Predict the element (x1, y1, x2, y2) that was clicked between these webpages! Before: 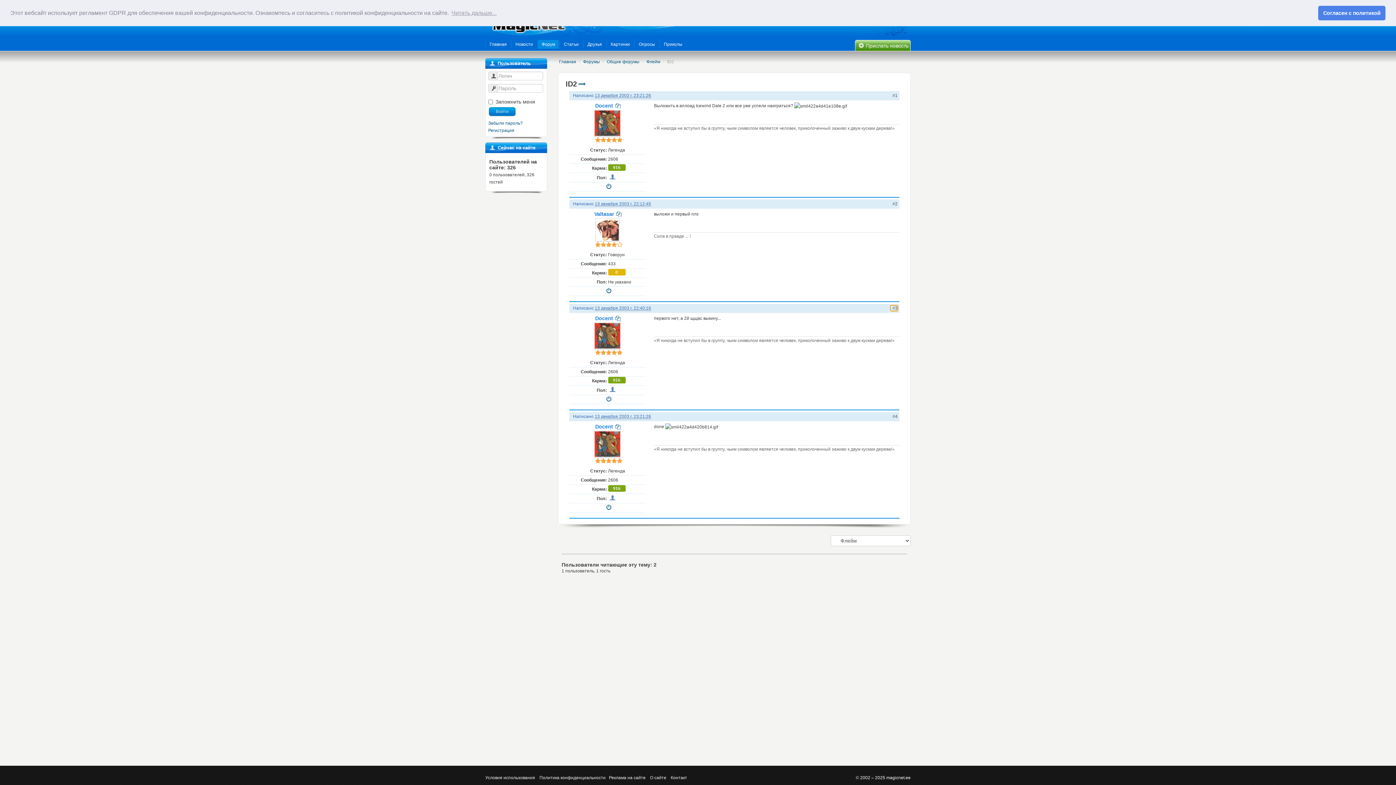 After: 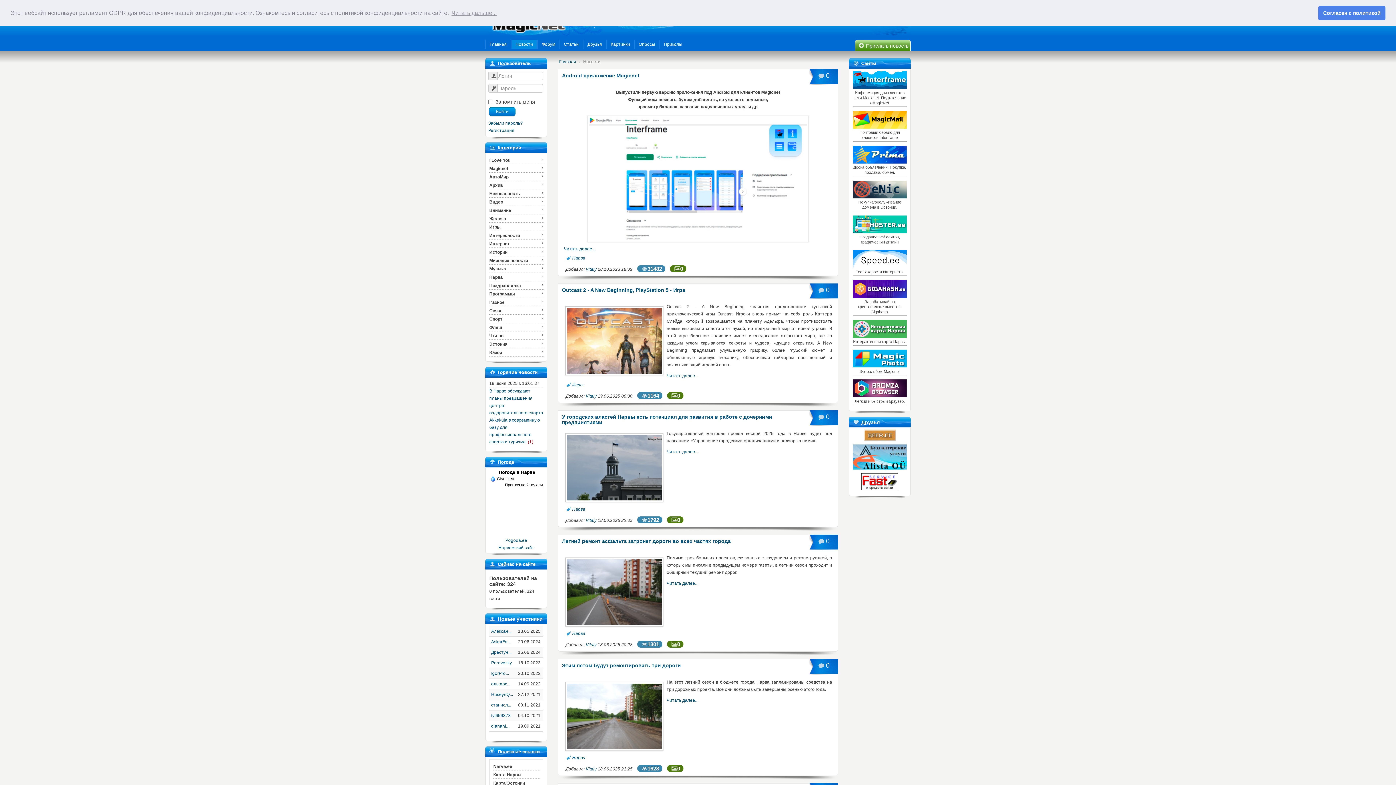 Action: bbox: (512, 40, 536, 48) label: Новости